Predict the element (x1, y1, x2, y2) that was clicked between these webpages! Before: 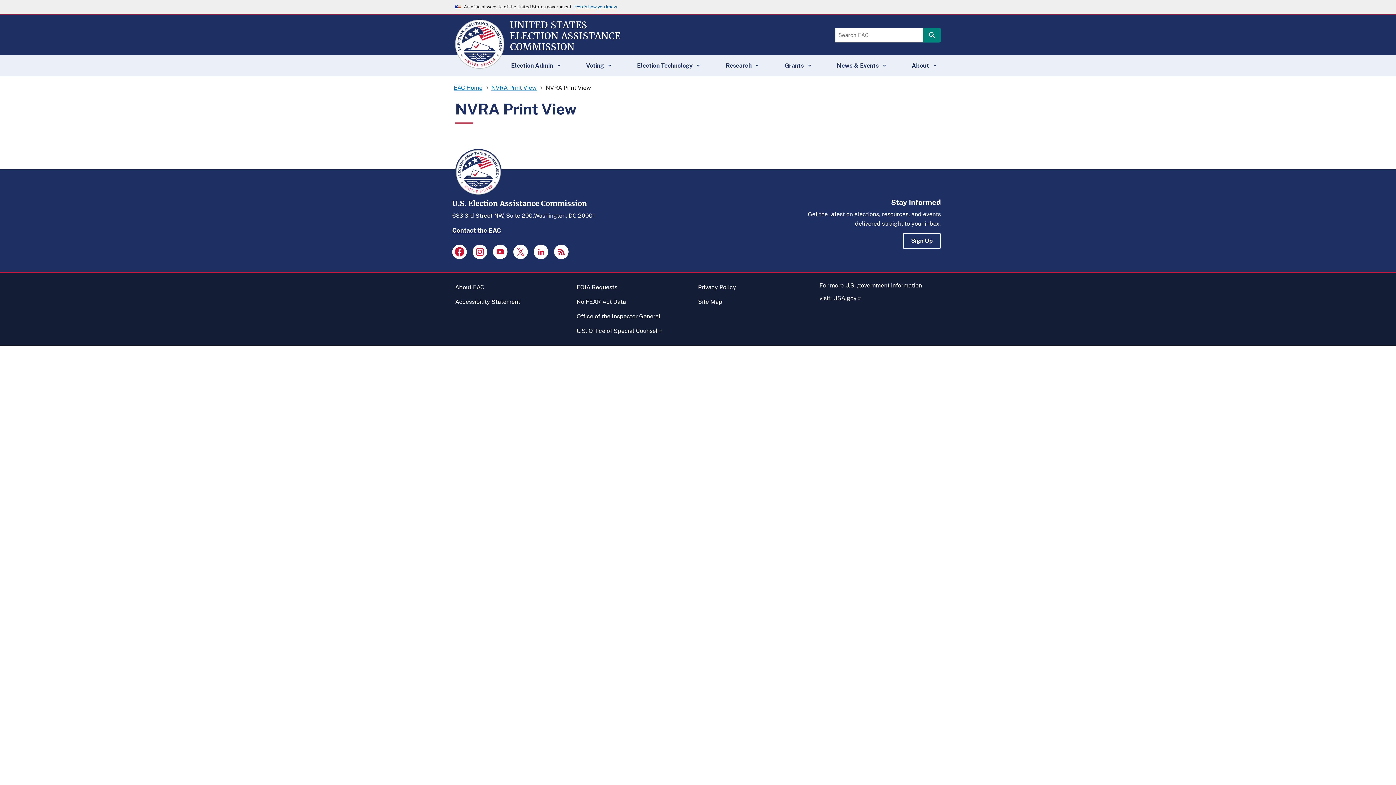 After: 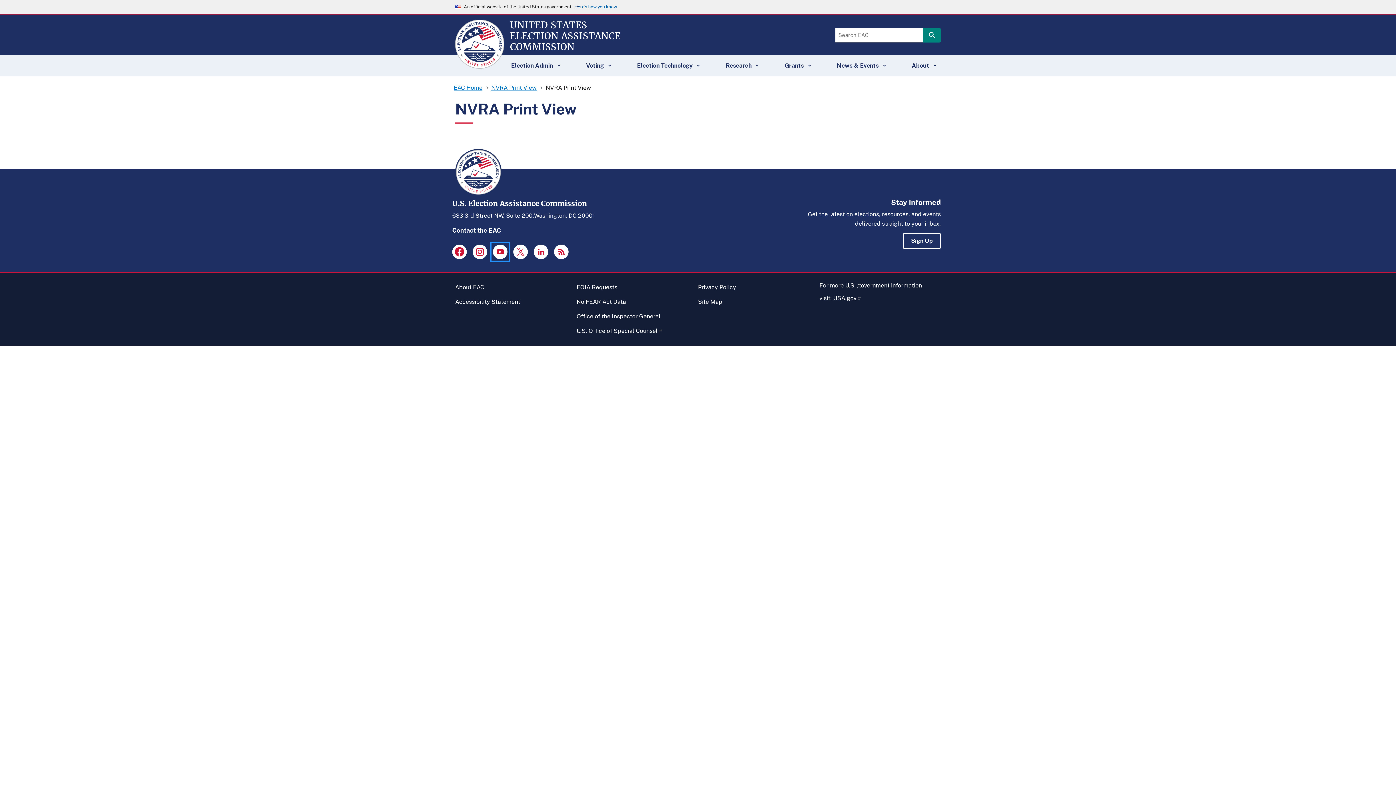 Action: bbox: (491, 243, 509, 260)